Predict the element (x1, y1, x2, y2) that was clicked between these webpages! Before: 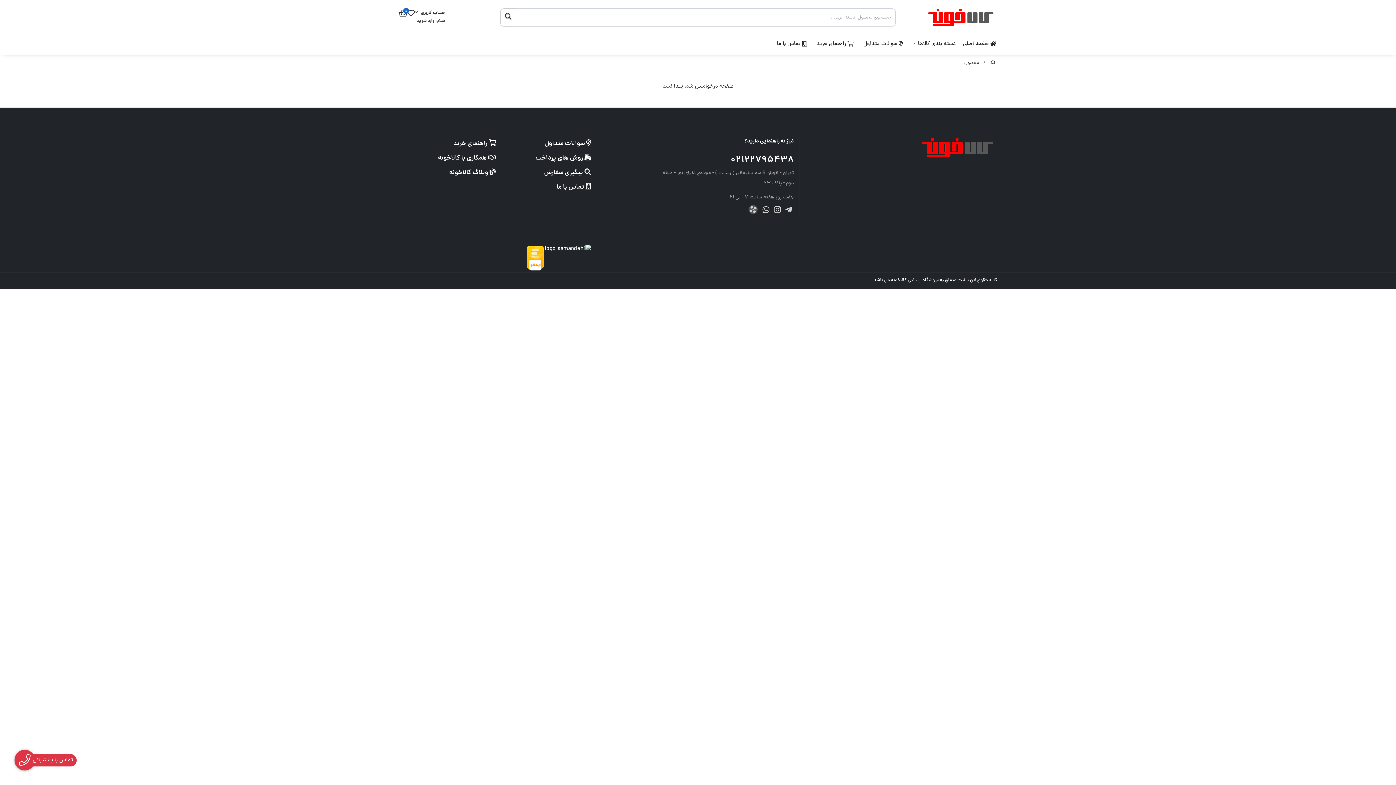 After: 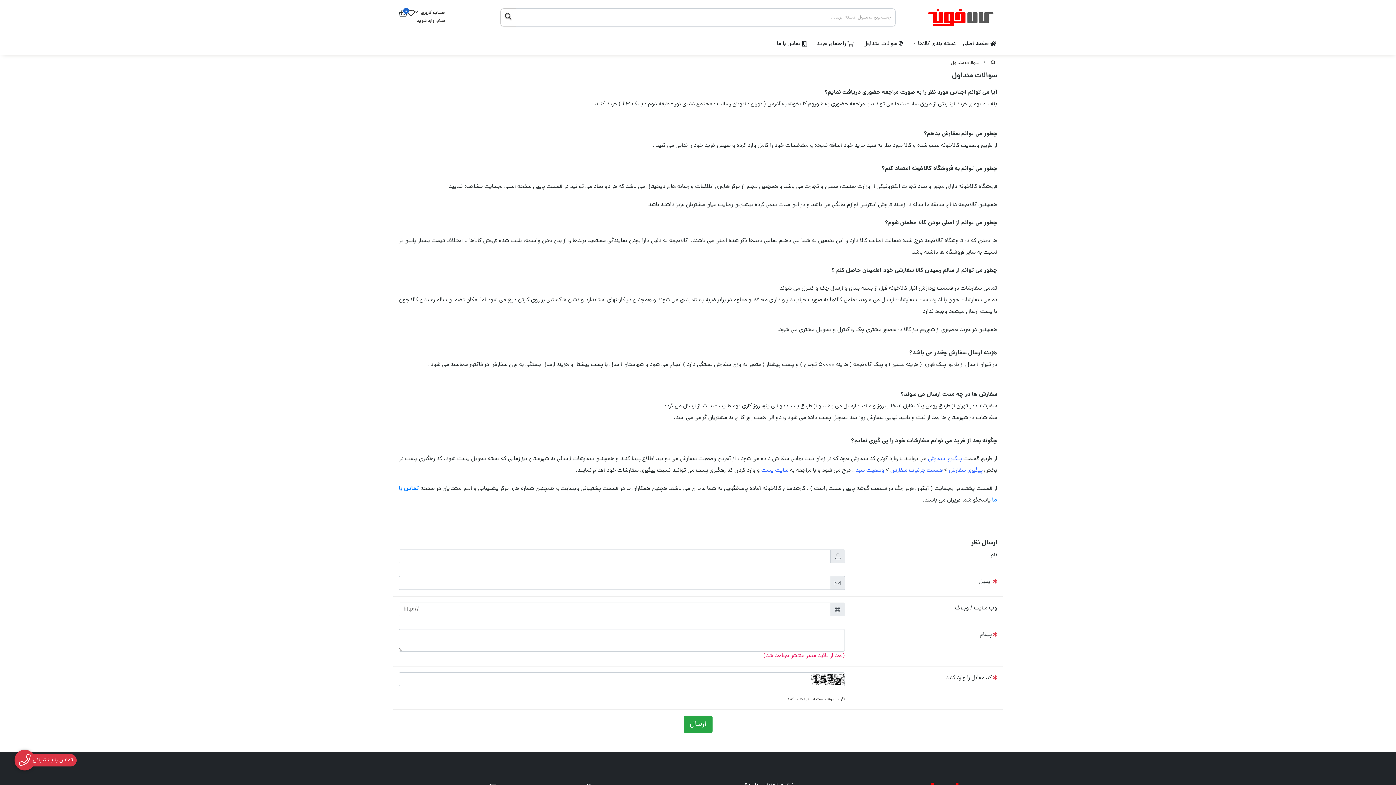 Action: bbox: (860, 34, 909, 54) label:  سوالات متداول